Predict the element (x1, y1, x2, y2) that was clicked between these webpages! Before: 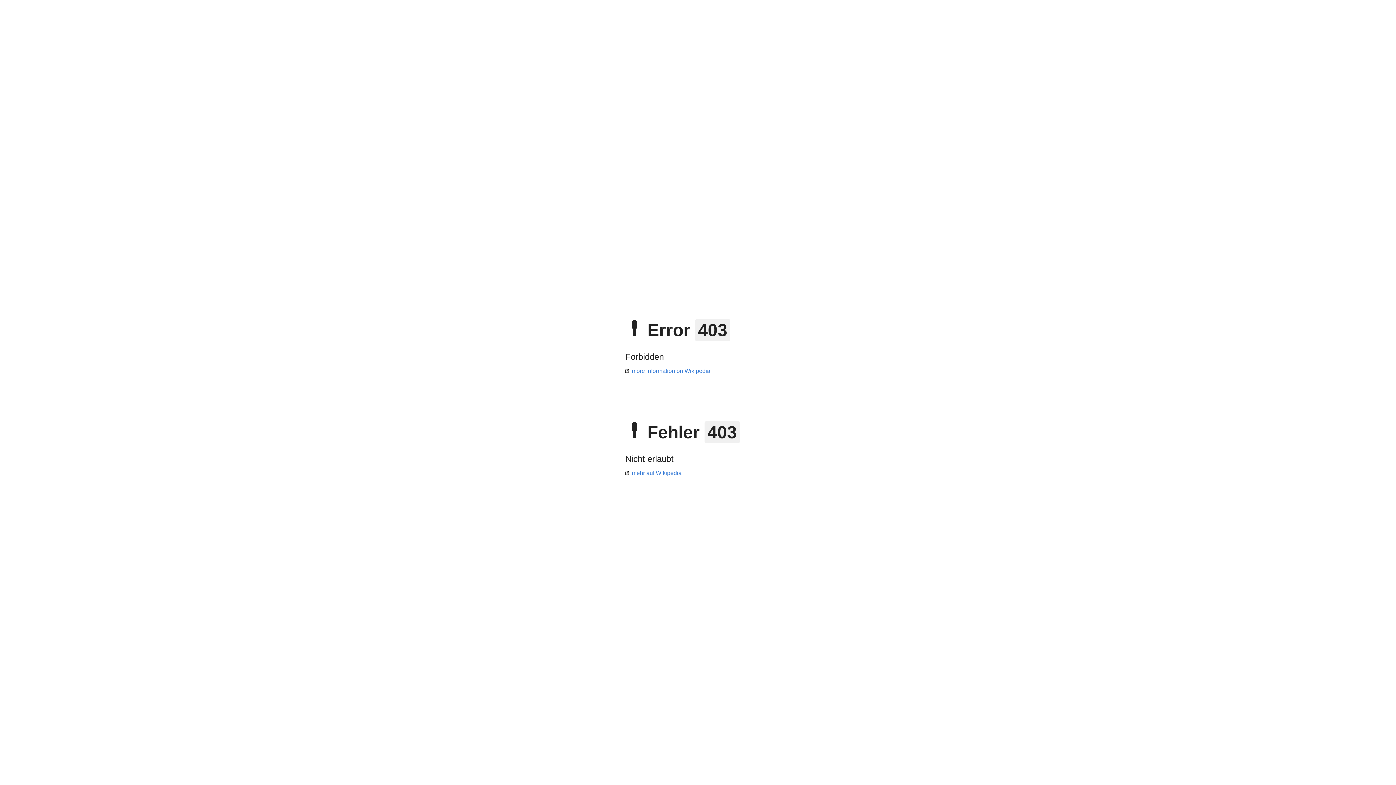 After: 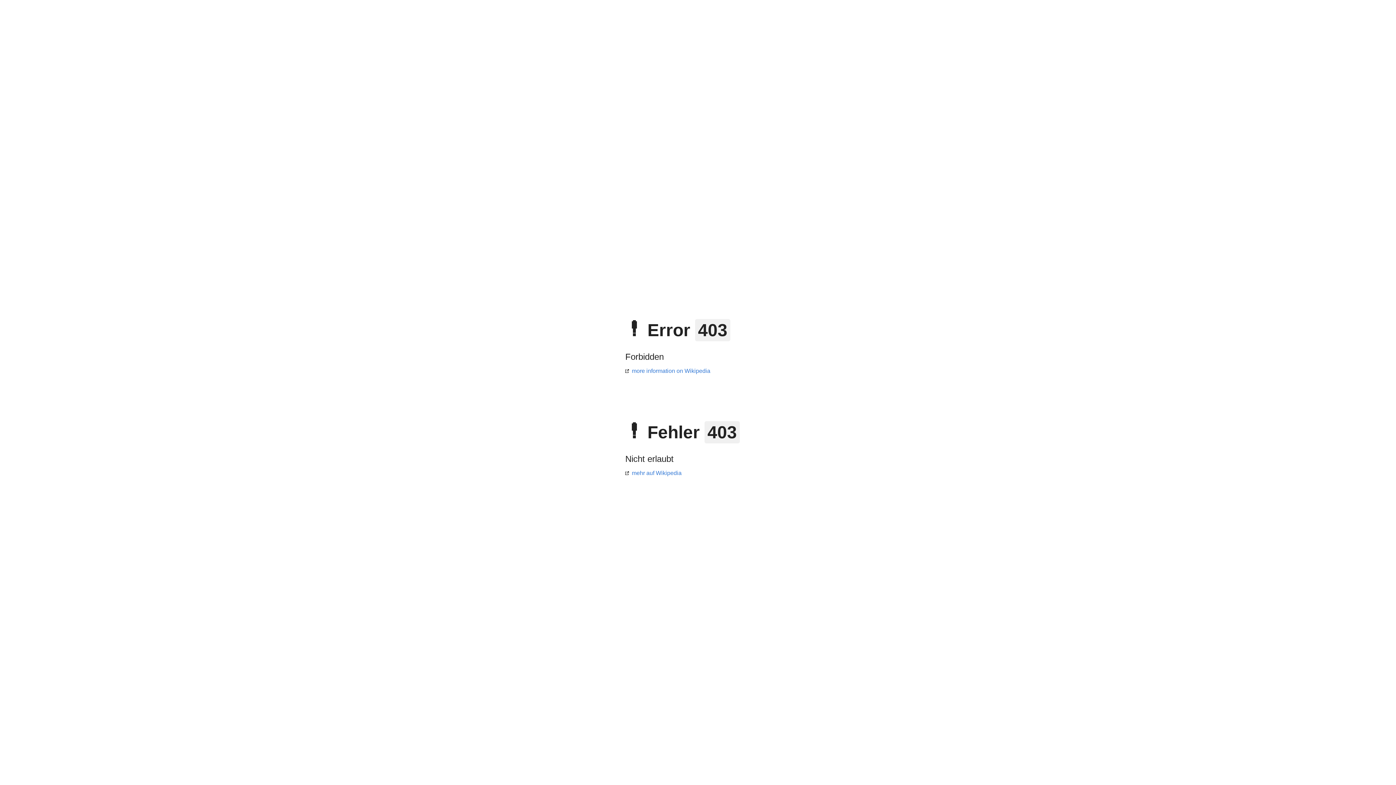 Action: bbox: (625, 470, 681, 476) label: mehr auf Wikipedia